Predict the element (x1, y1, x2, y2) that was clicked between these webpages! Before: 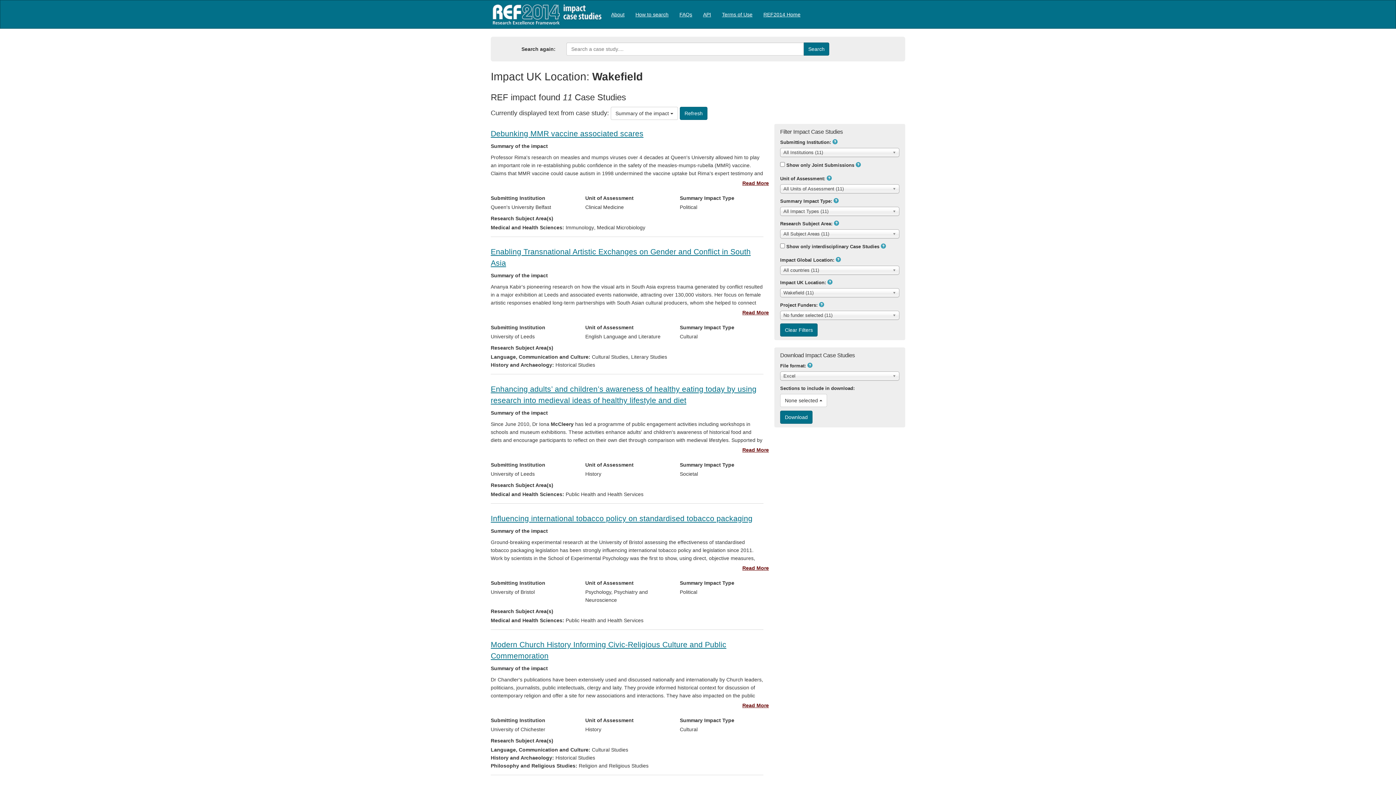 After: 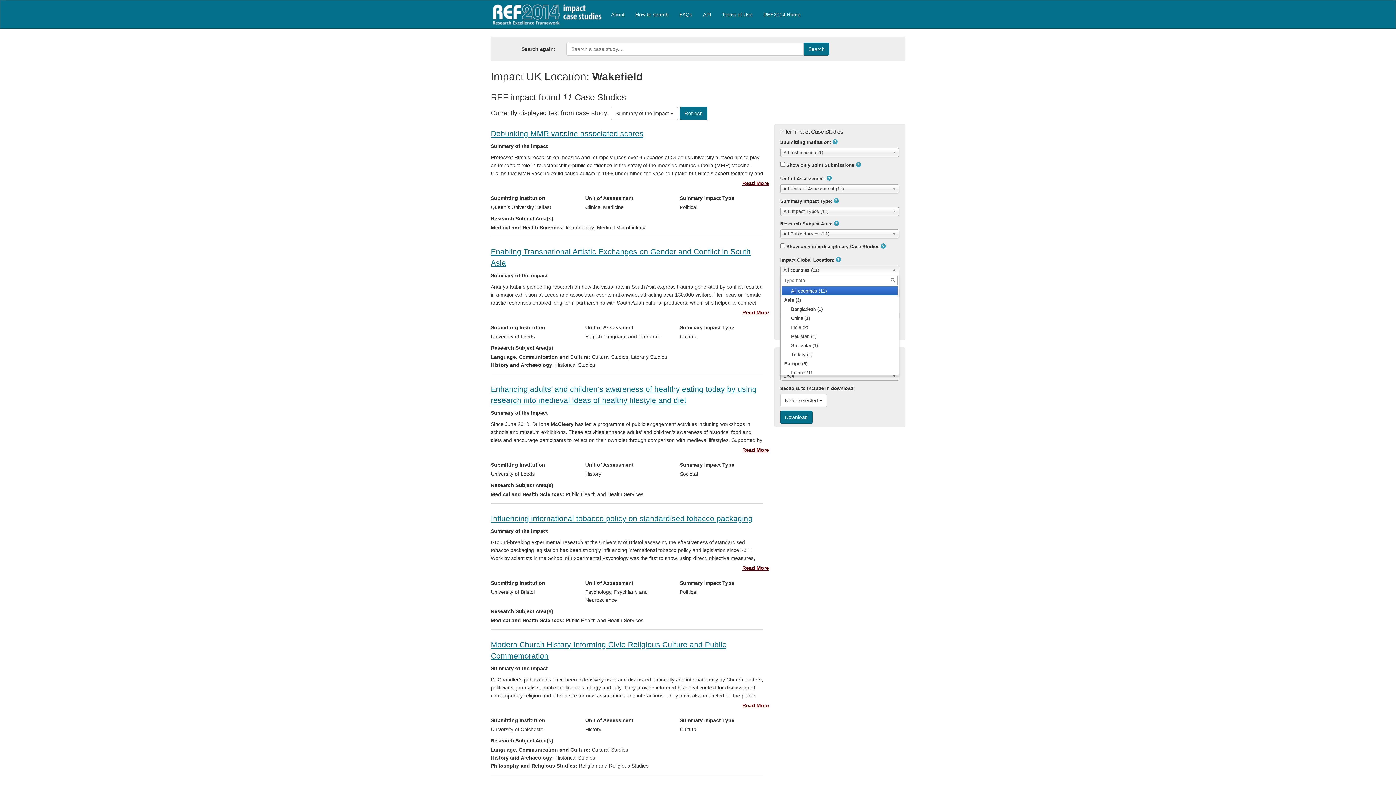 Action: bbox: (780, 265, 899, 274) label: All countries (11)